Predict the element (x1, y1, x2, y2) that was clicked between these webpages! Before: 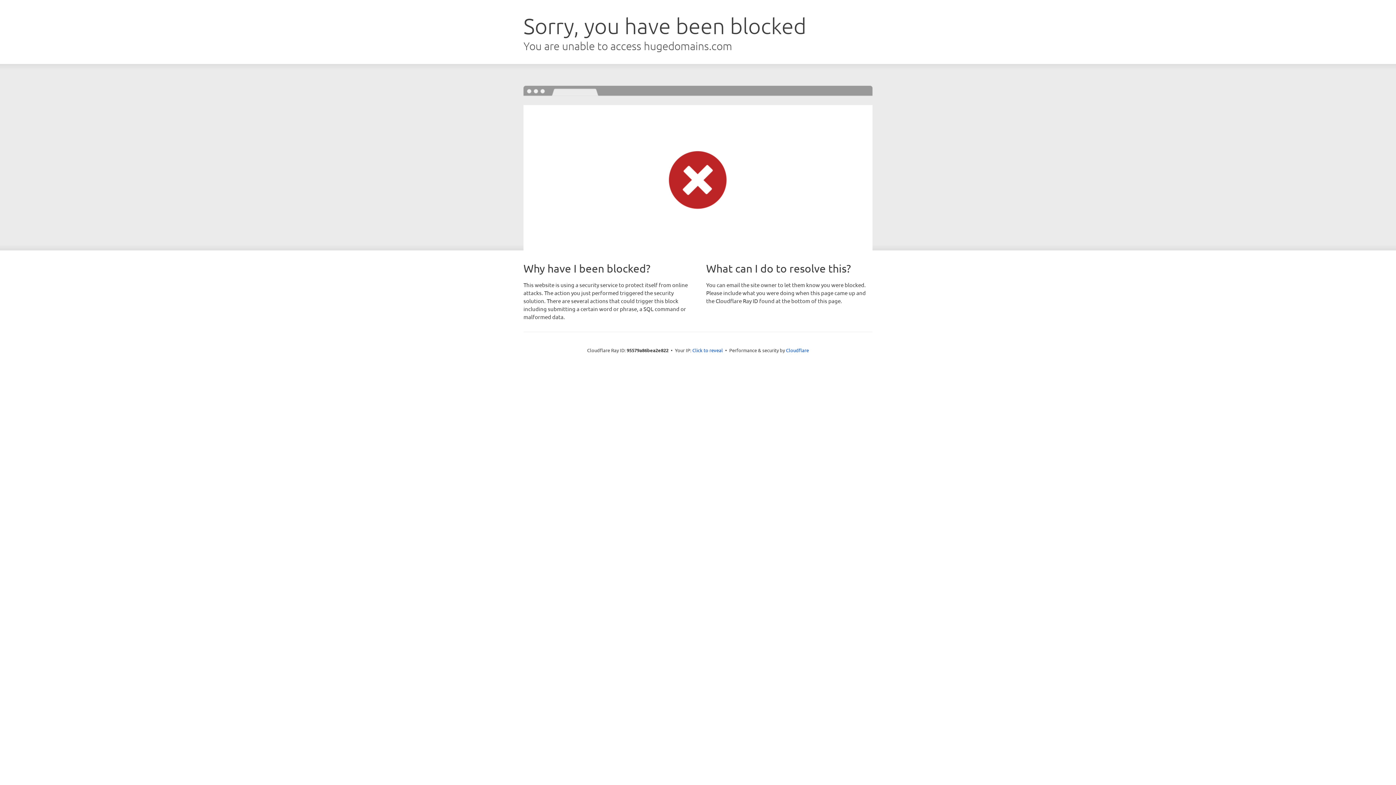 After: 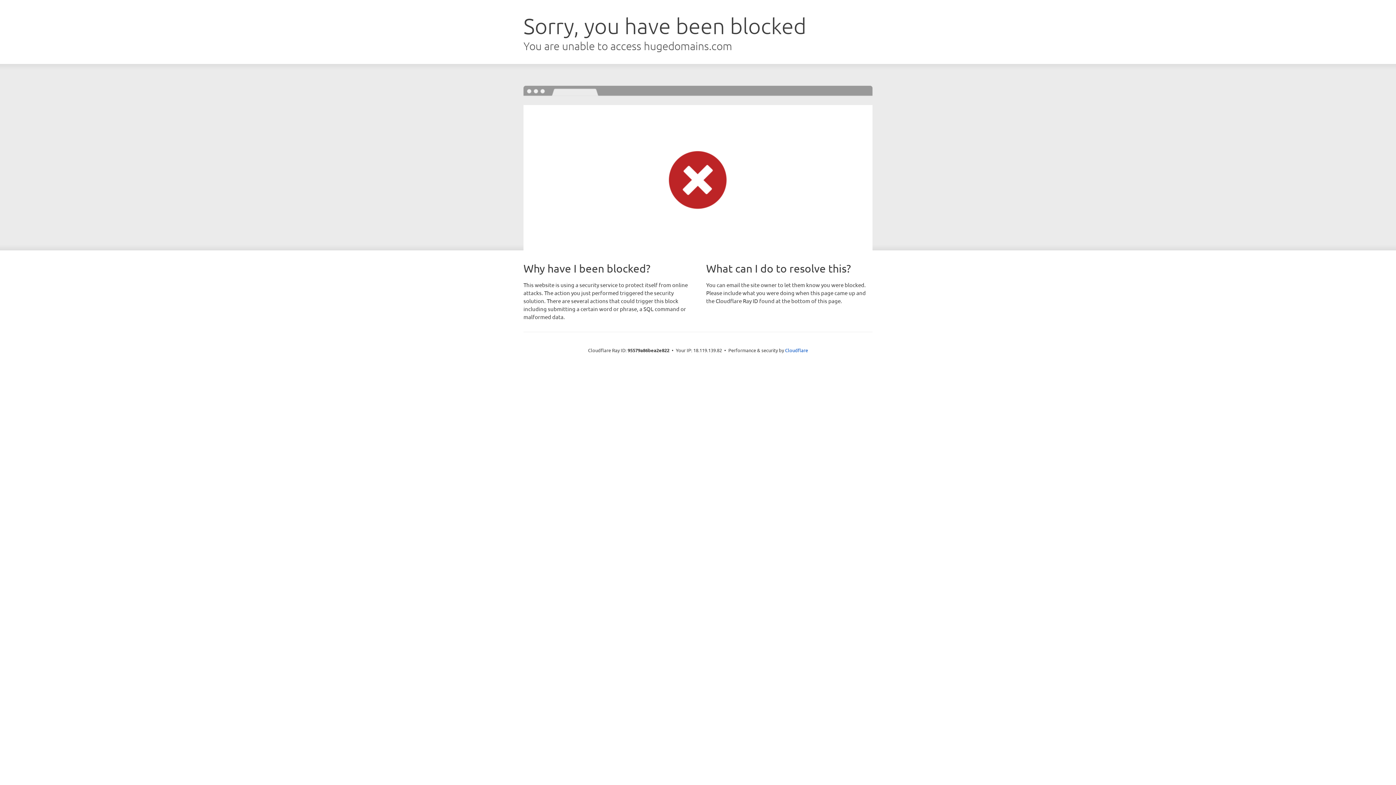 Action: bbox: (692, 346, 723, 353) label: Click to reveal